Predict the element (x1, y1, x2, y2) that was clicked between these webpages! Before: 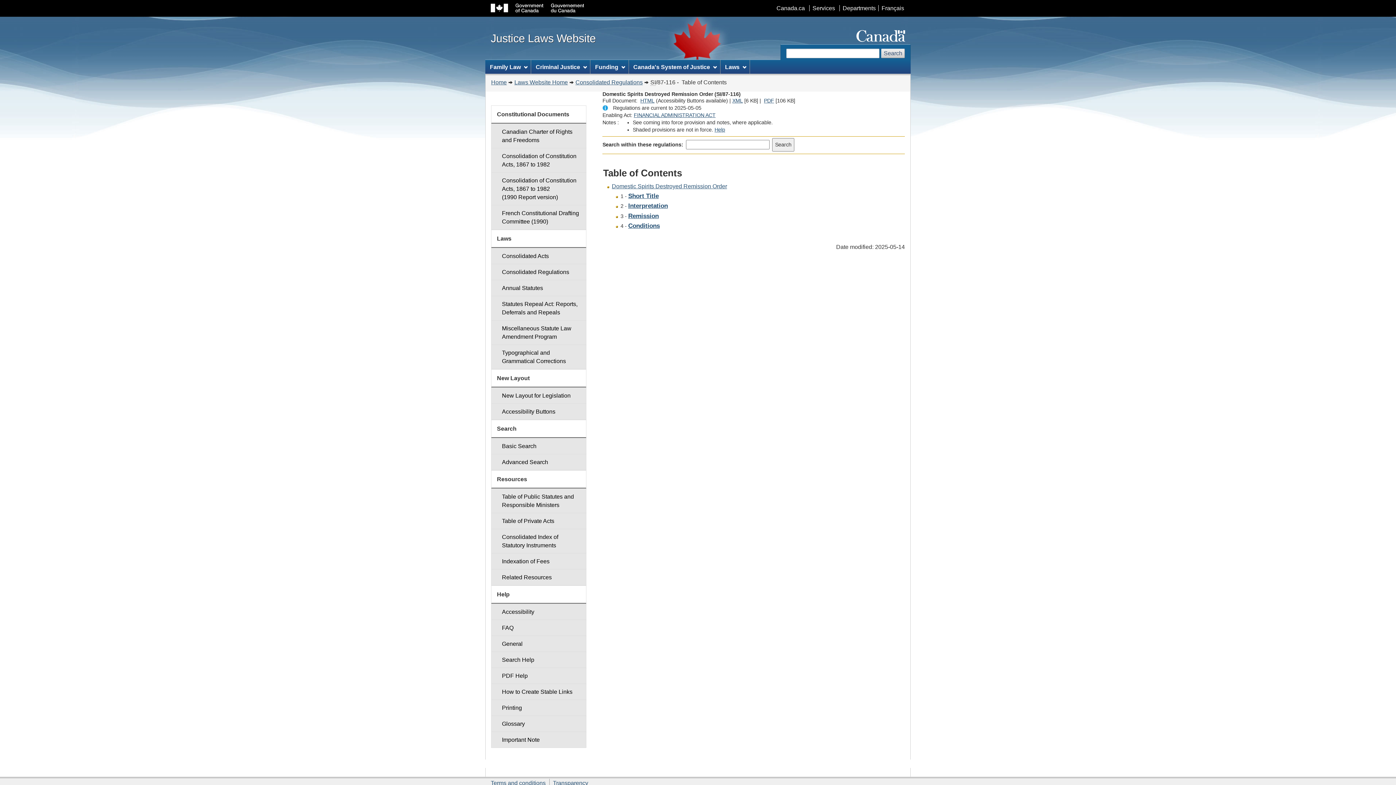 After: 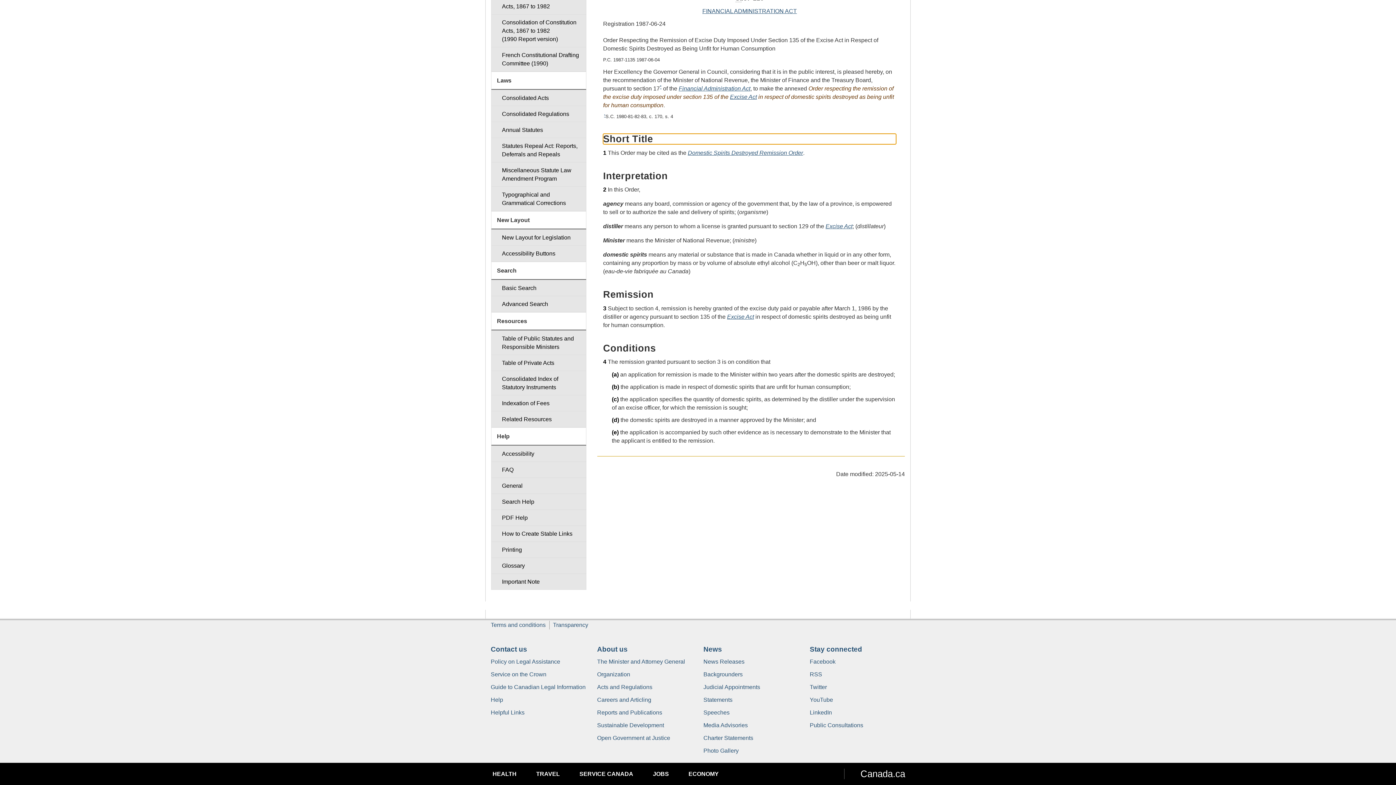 Action: bbox: (628, 193, 658, 199) label: Short Title